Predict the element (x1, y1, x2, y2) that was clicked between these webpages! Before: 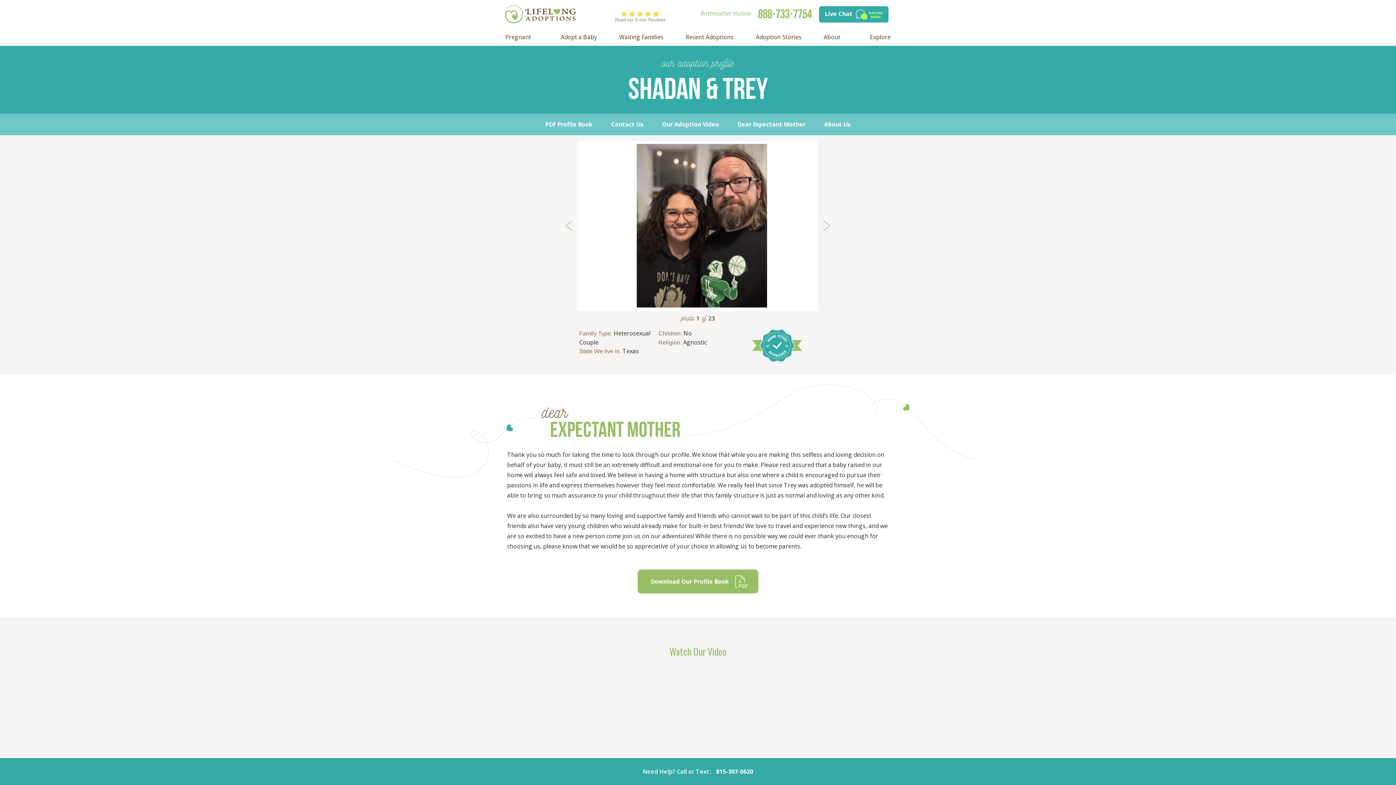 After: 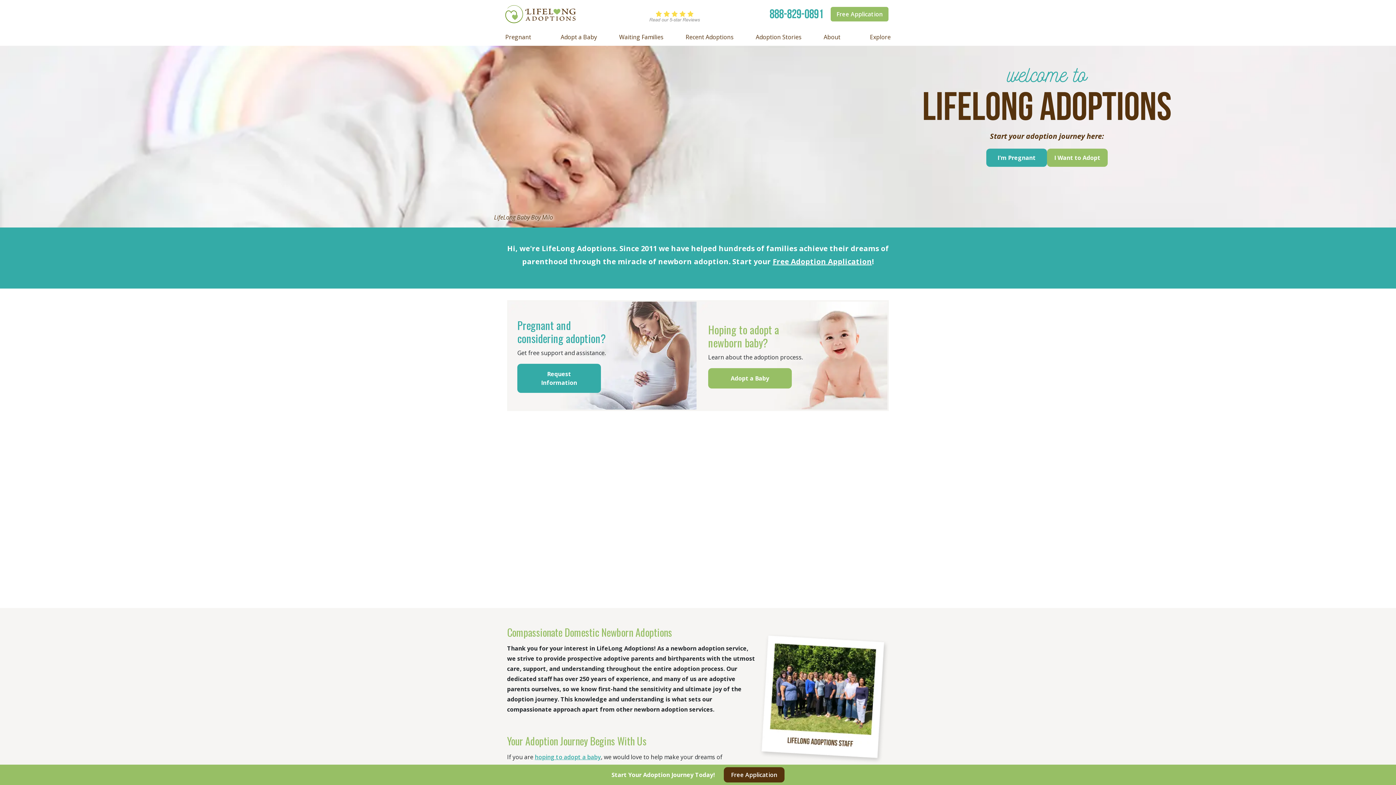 Action: bbox: (505, 5, 576, 23)